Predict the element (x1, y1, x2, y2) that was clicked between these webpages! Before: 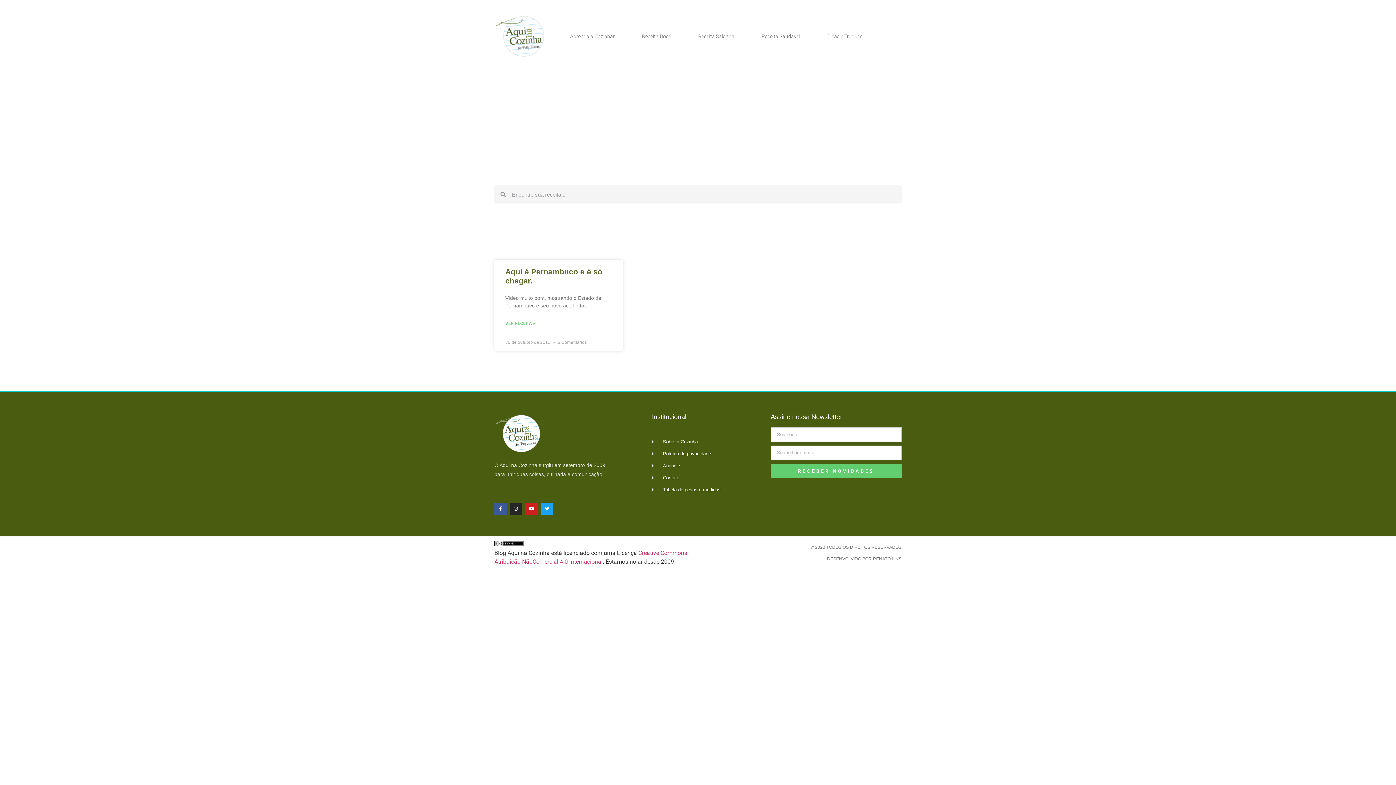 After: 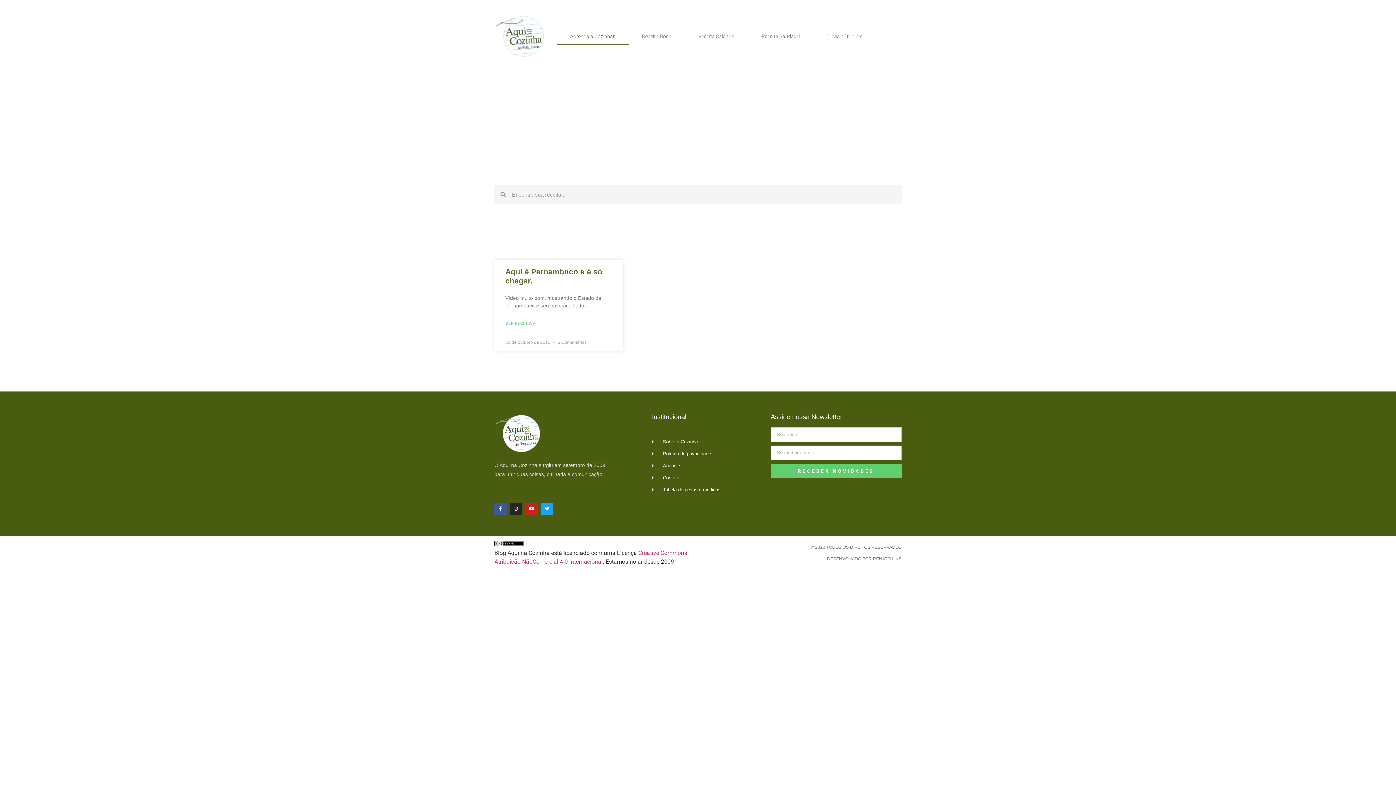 Action: bbox: (556, 28, 628, 44) label: Aprenda a Cozinhar